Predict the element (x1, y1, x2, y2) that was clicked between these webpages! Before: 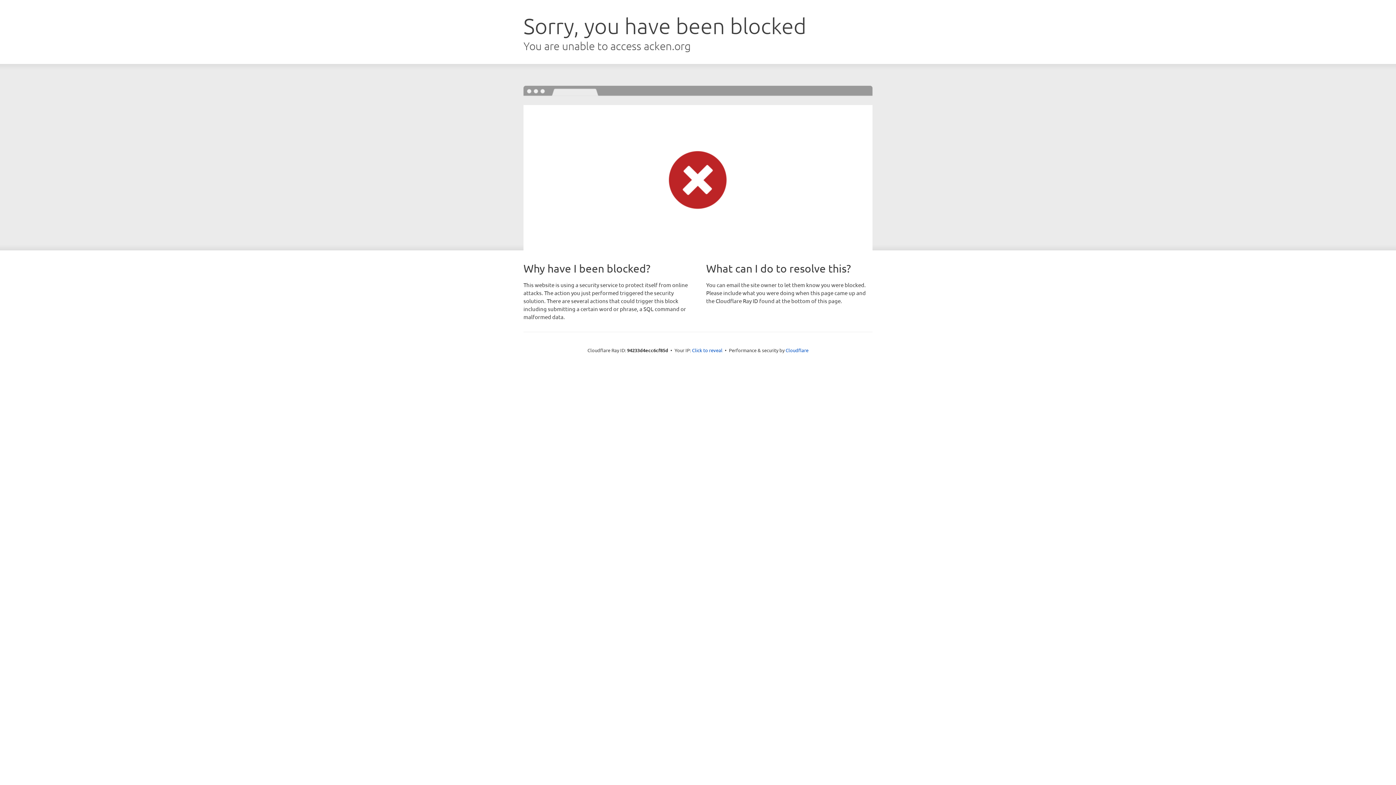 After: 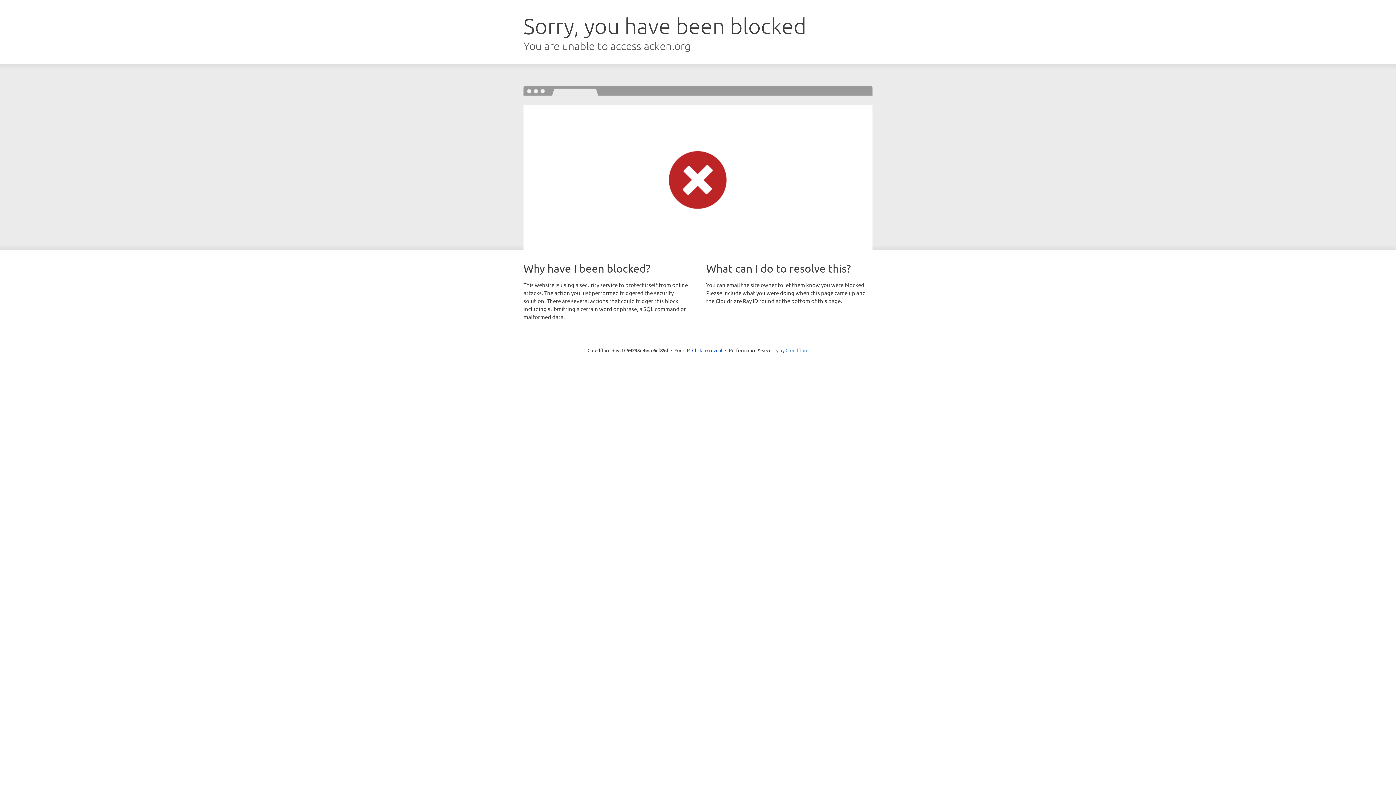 Action: label: Cloudflare bbox: (785, 347, 808, 353)